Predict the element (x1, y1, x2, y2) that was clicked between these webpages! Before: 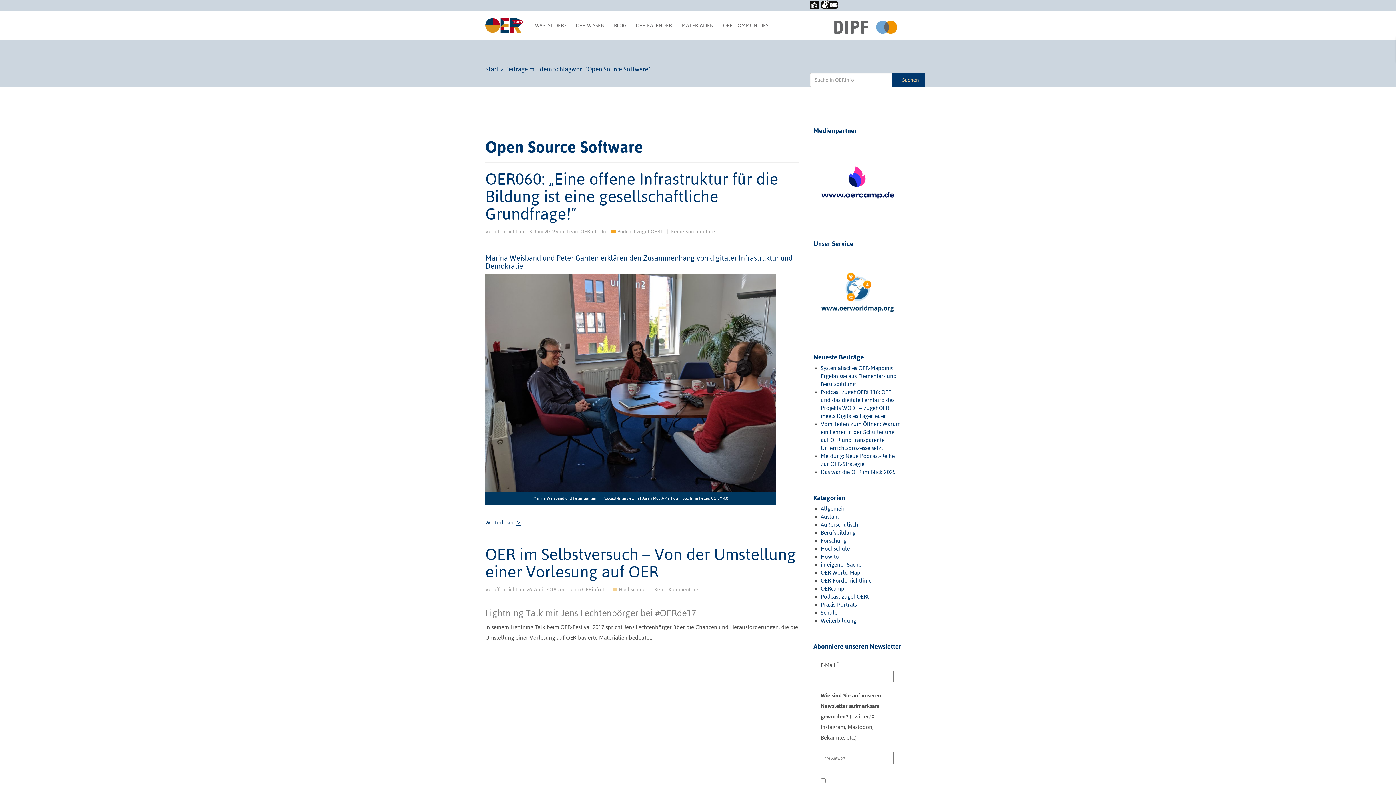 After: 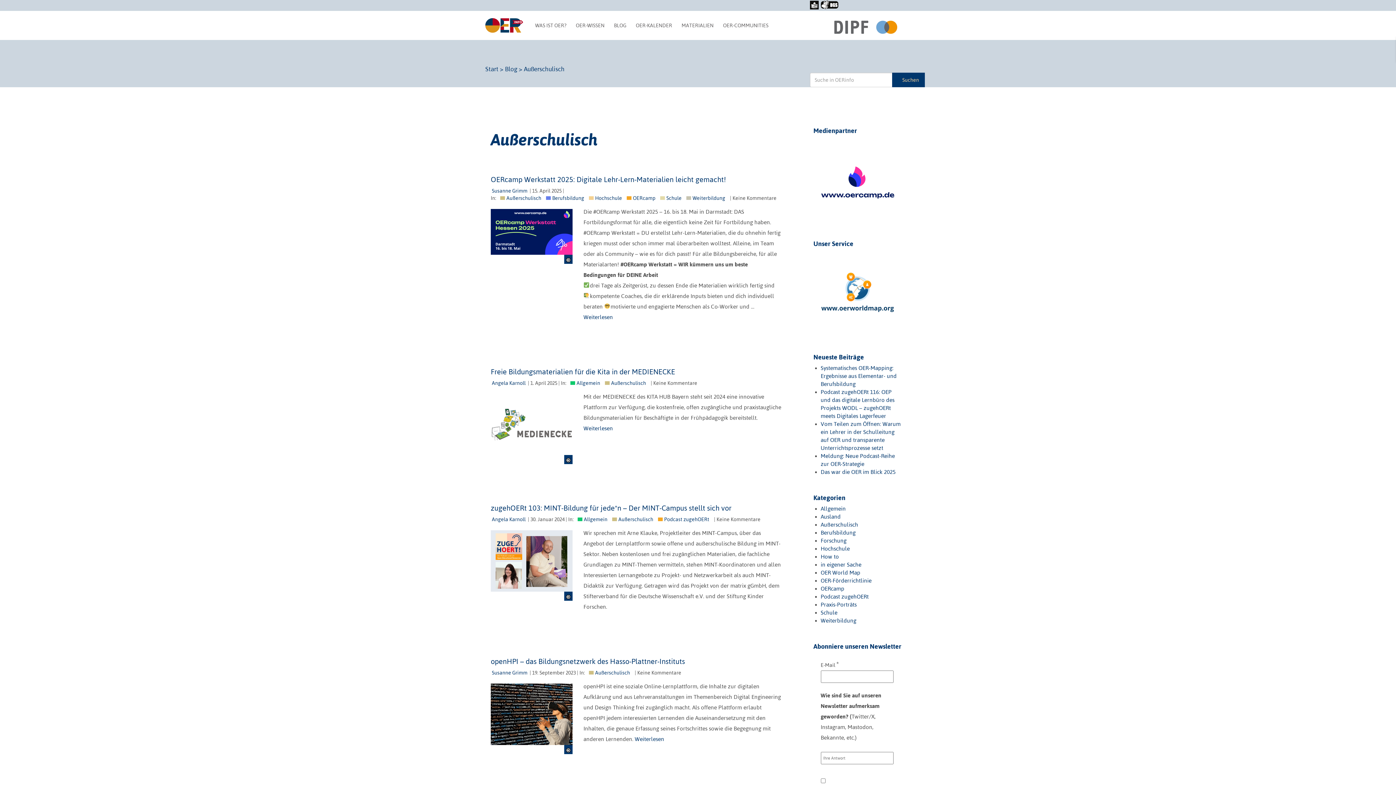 Action: bbox: (820, 521, 858, 527) label: Außerschulisch